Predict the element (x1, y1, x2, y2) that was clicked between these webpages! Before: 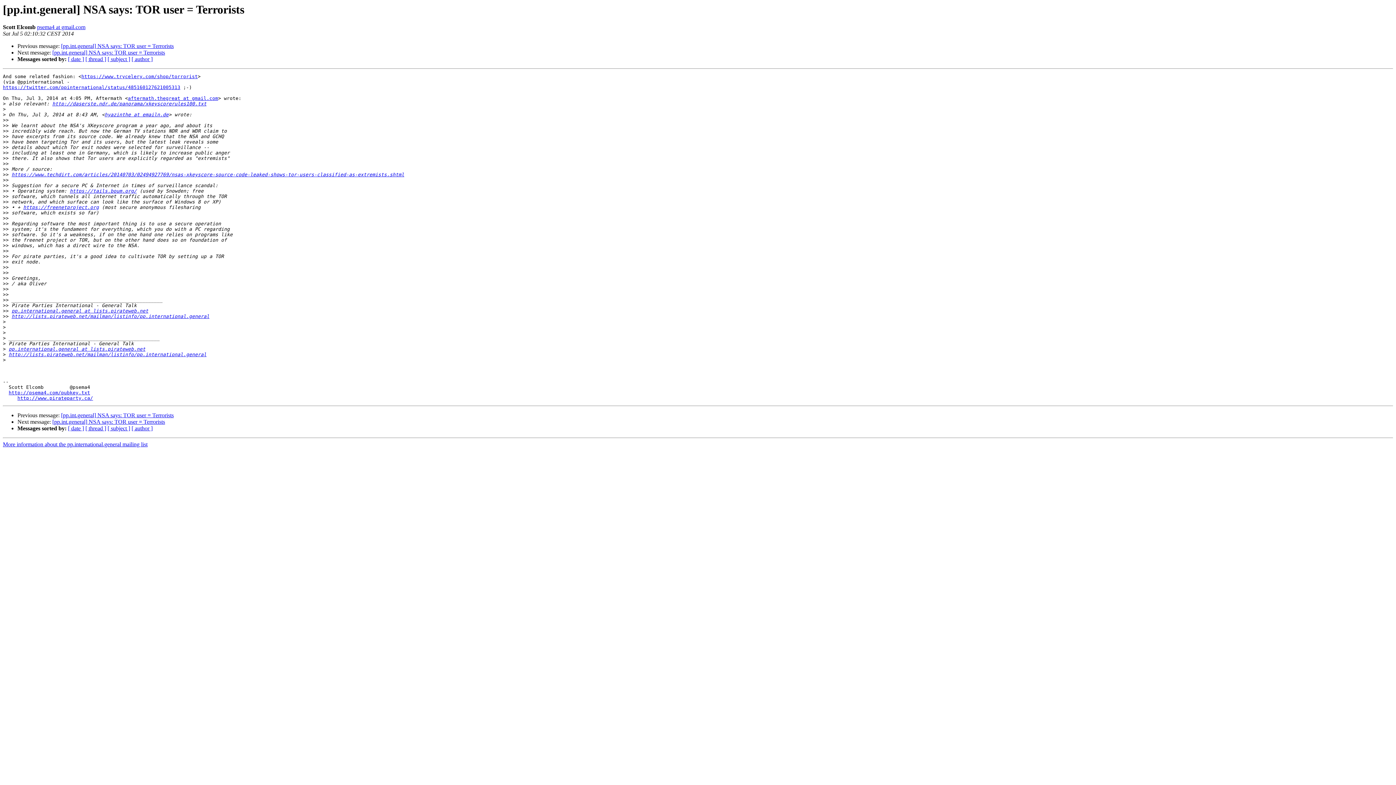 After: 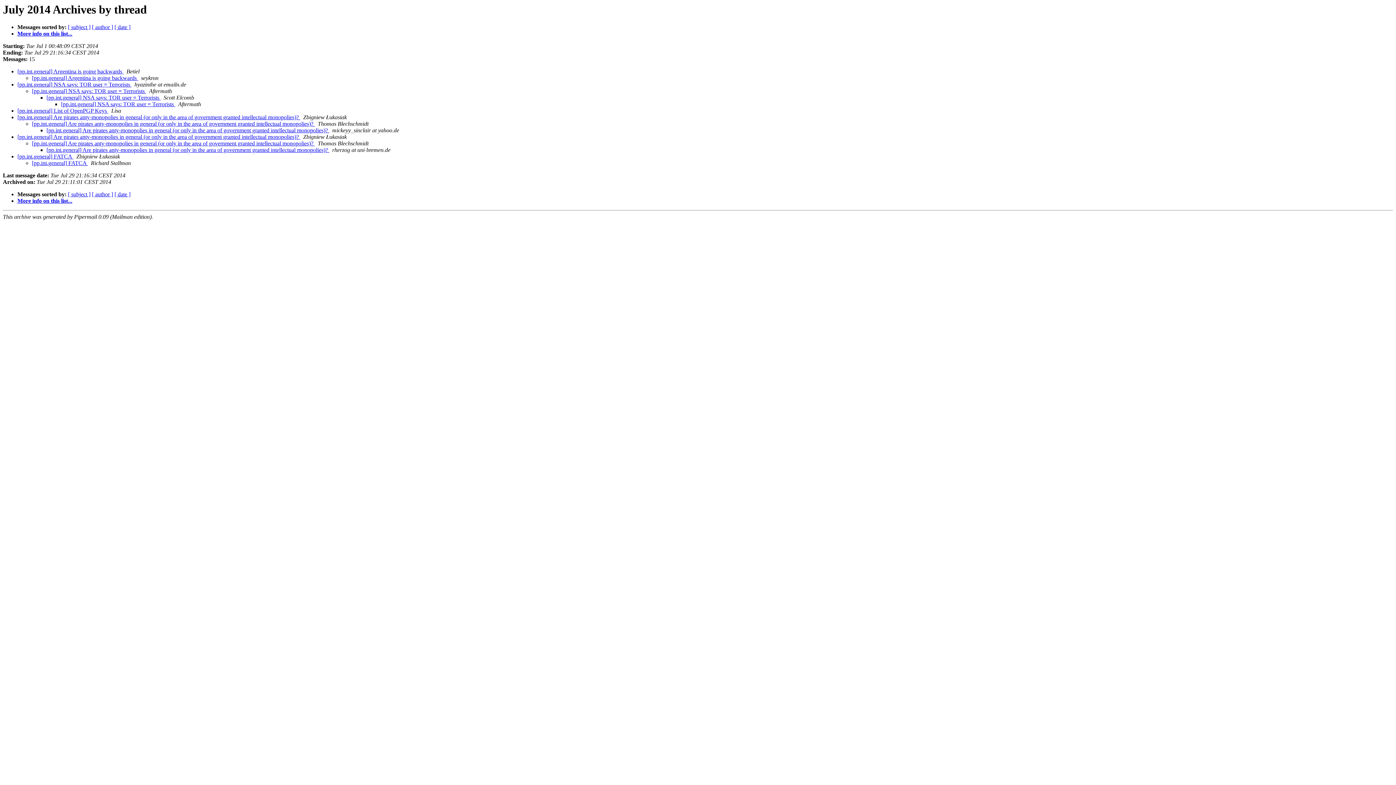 Action: bbox: (85, 56, 106, 62) label: [ thread ]